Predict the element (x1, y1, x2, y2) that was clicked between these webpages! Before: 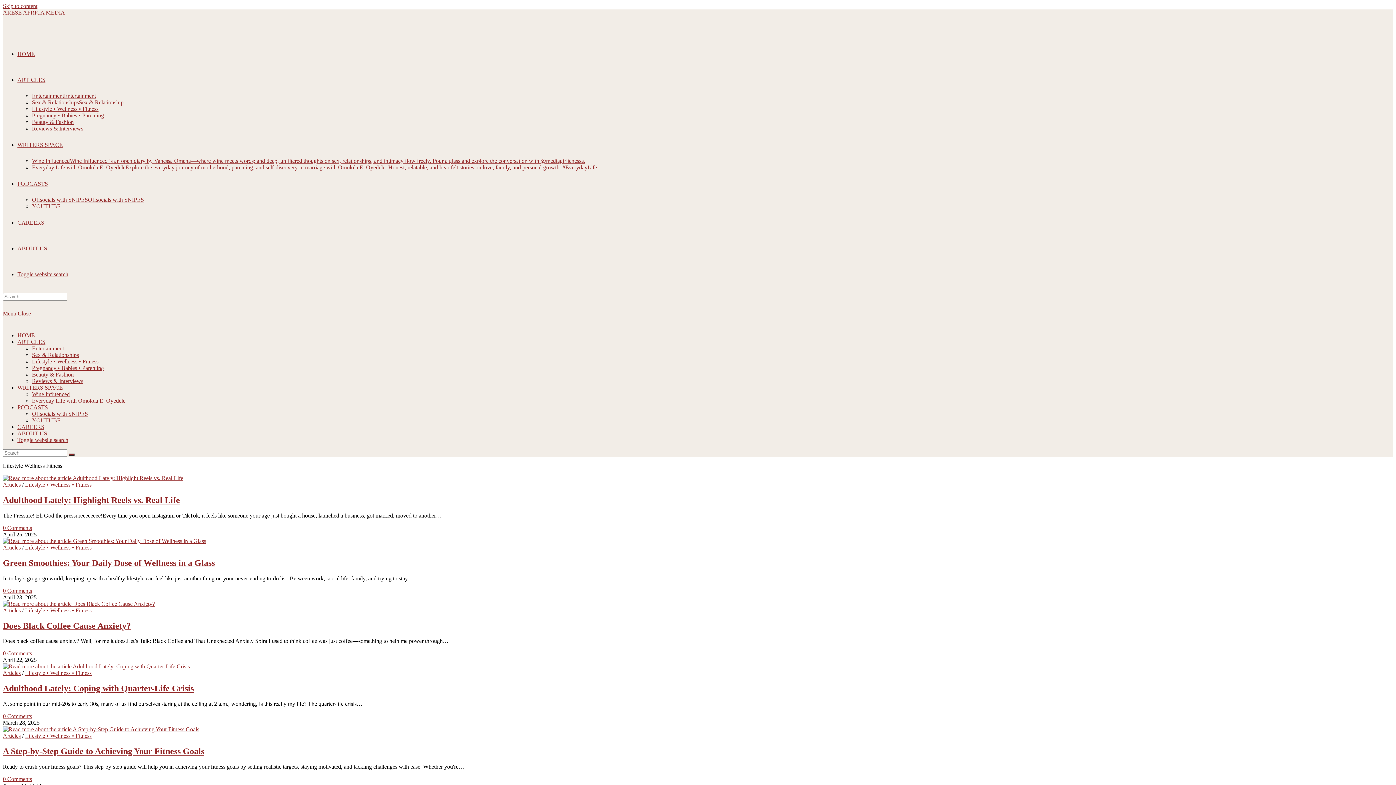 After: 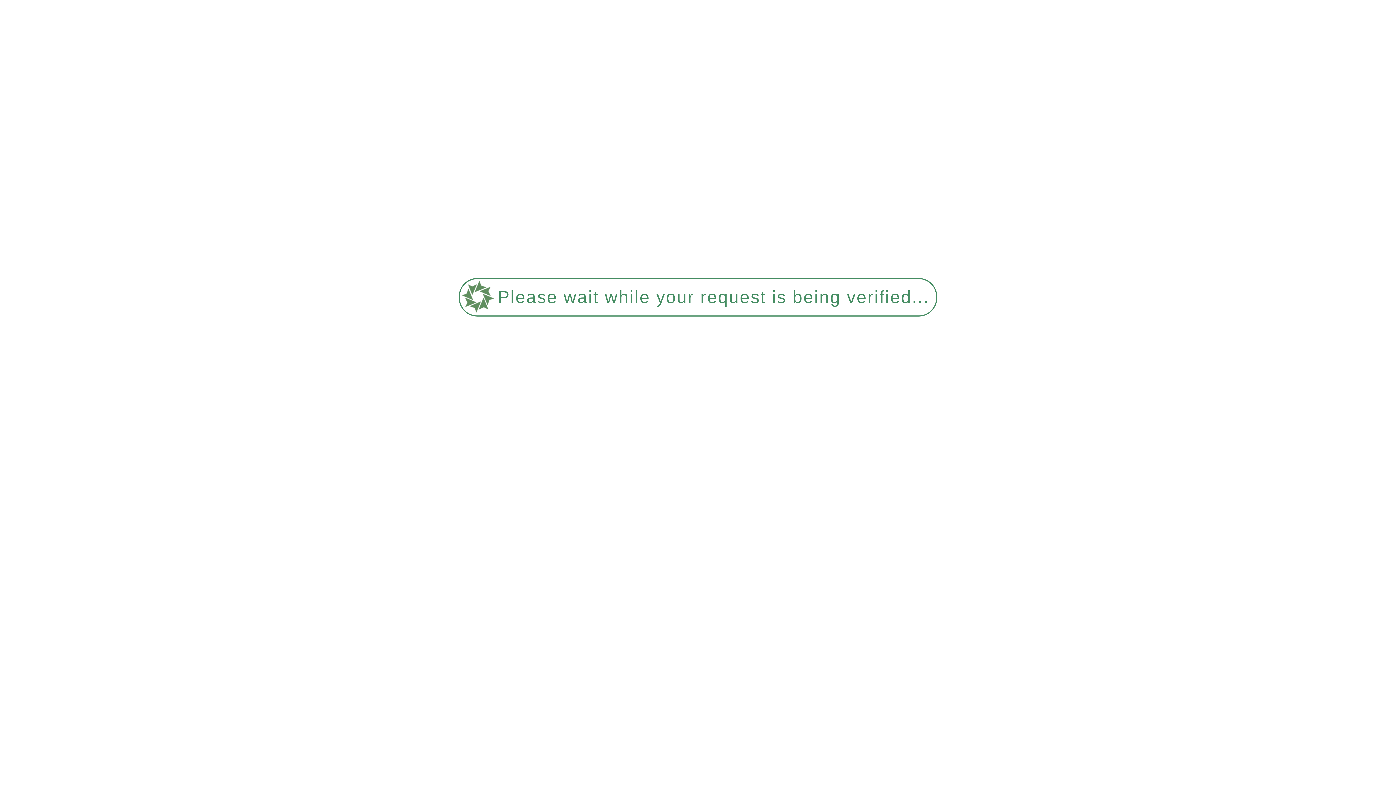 Action: bbox: (17, 245, 47, 251) label: ABOUT US